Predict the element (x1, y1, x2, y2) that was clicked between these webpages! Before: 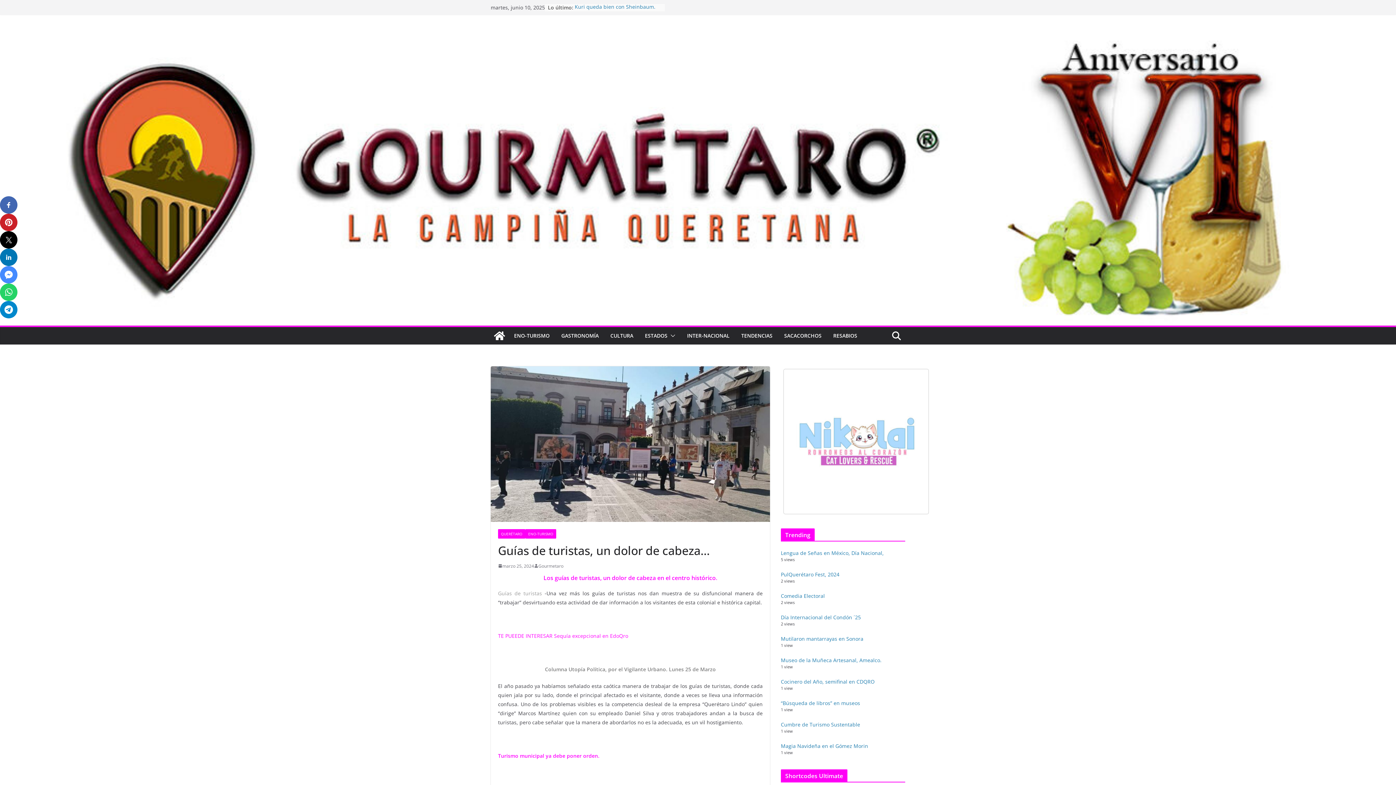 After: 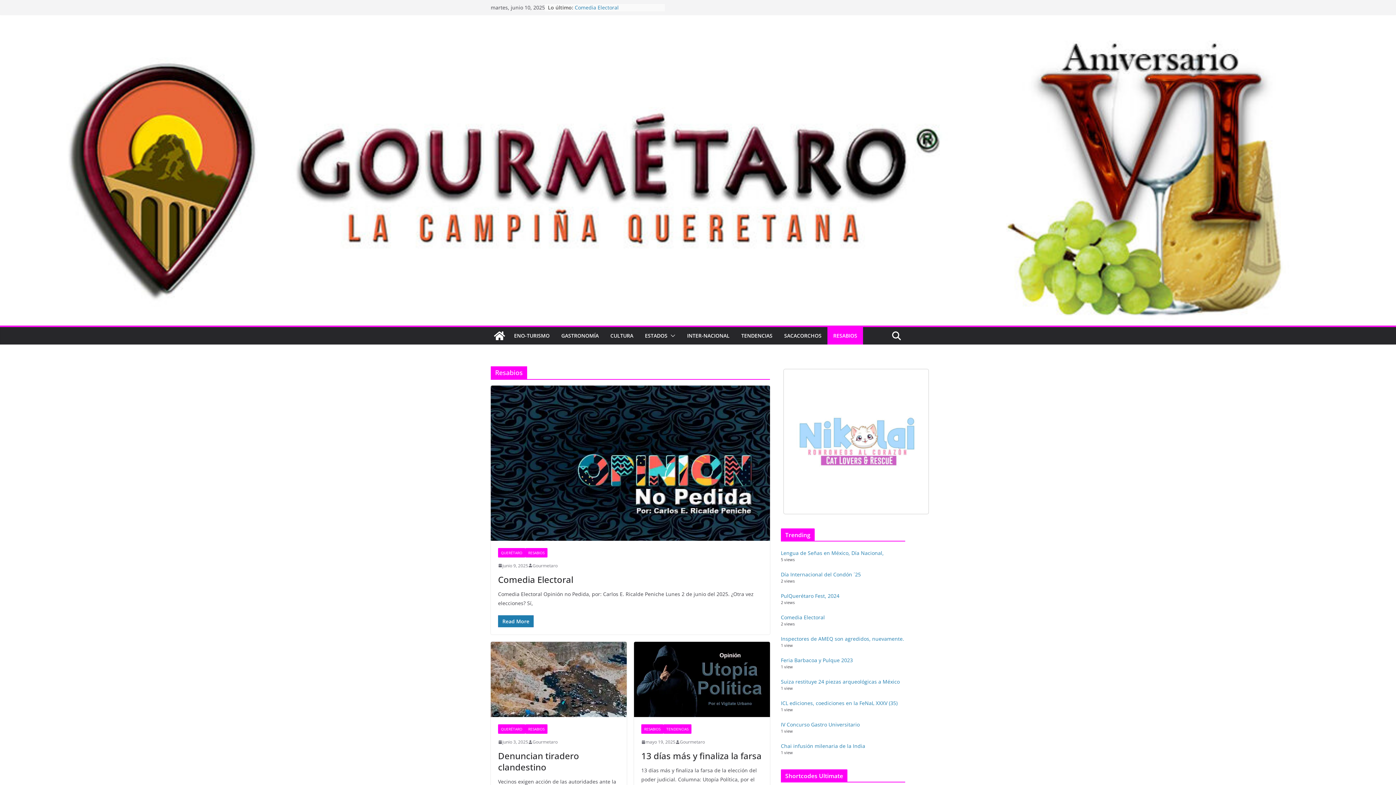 Action: bbox: (833, 331, 857, 341) label: RESABIOS